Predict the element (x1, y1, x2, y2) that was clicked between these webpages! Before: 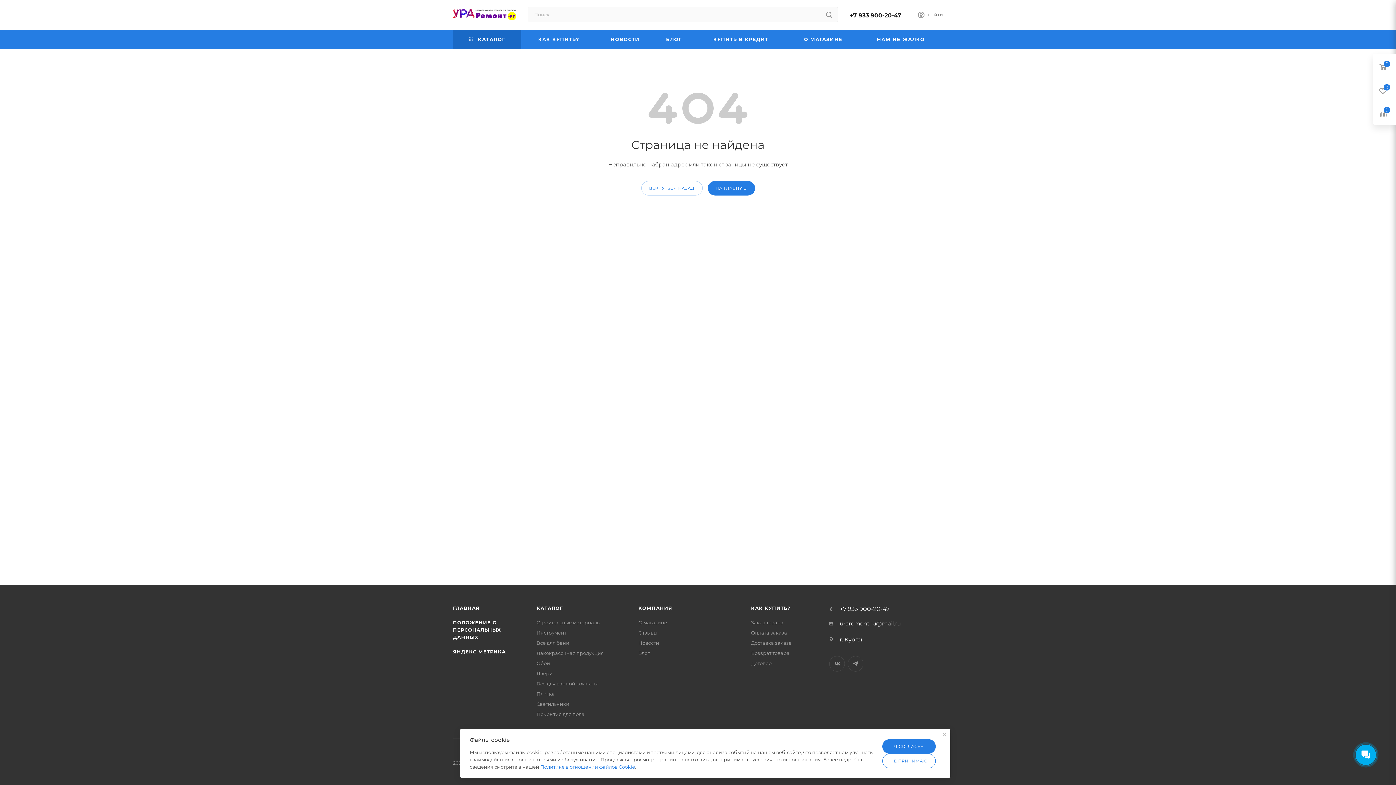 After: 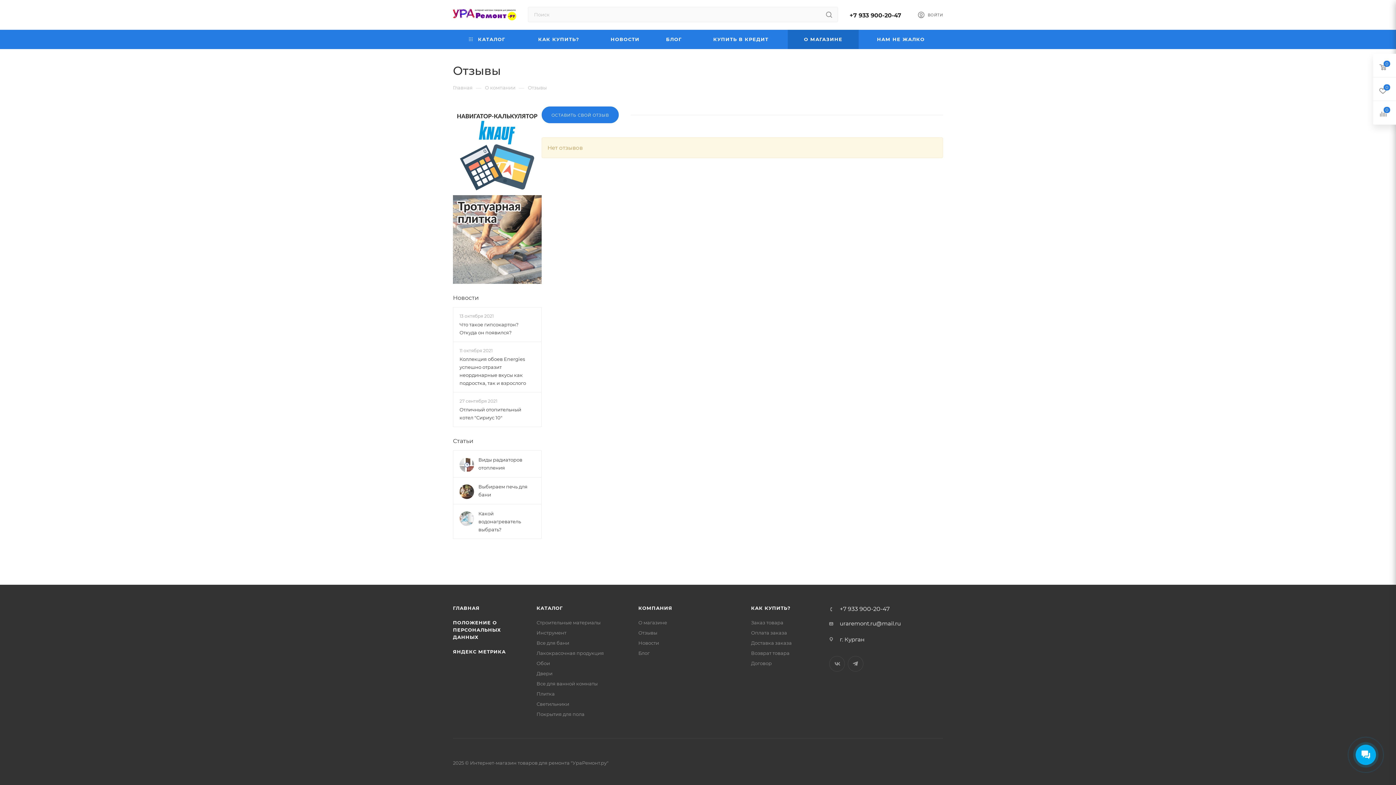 Action: label: Отзывы bbox: (638, 630, 657, 636)